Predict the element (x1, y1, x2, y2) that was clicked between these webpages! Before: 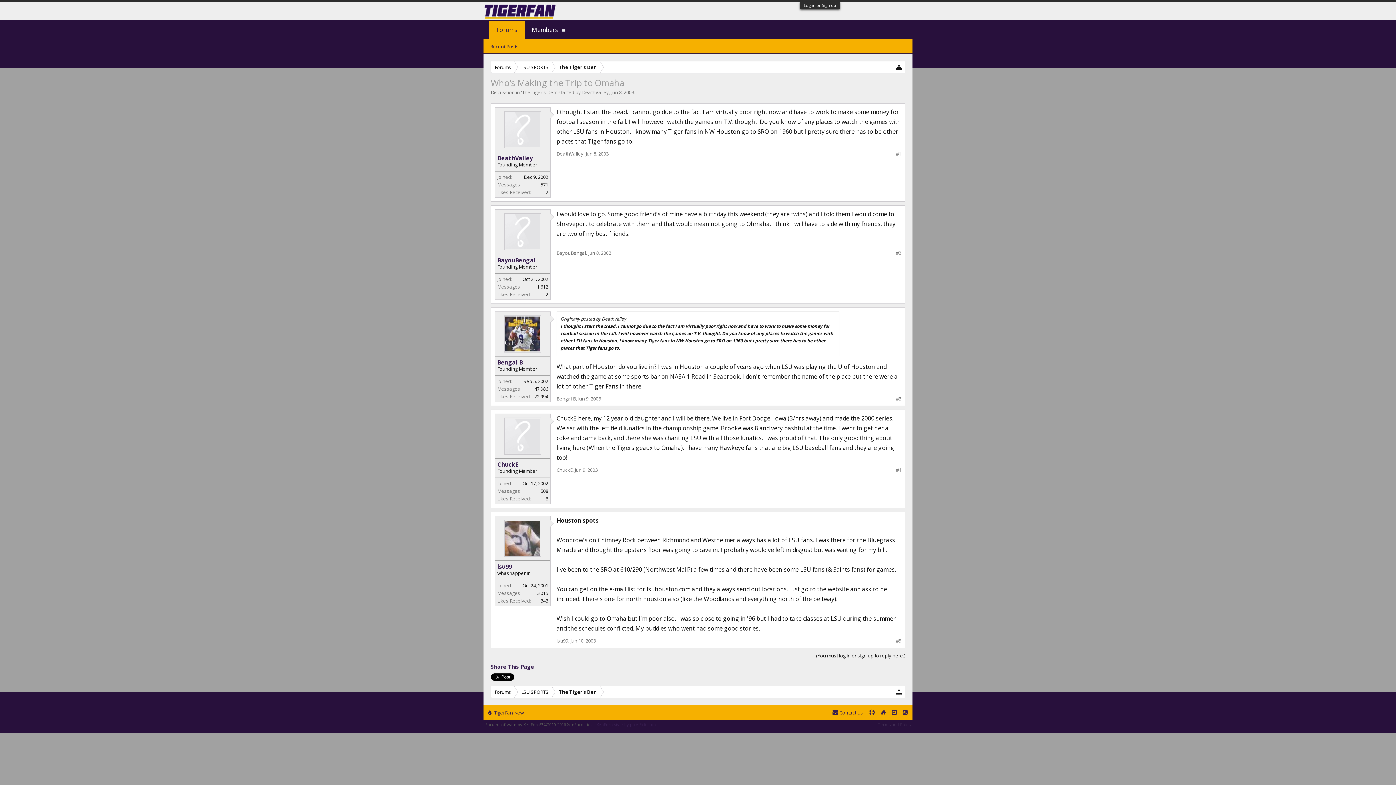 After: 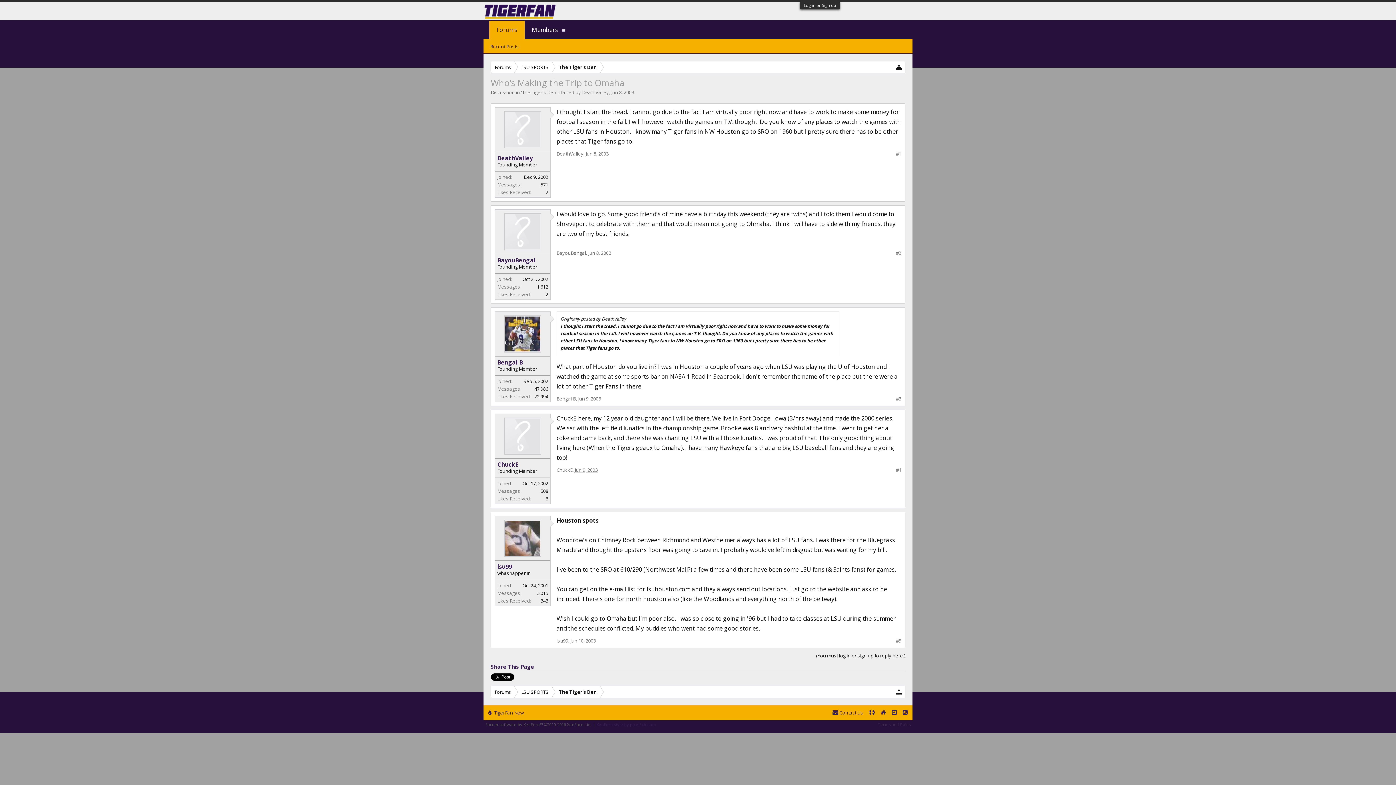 Action: bbox: (574, 466, 597, 473) label: Jun 9, 2003